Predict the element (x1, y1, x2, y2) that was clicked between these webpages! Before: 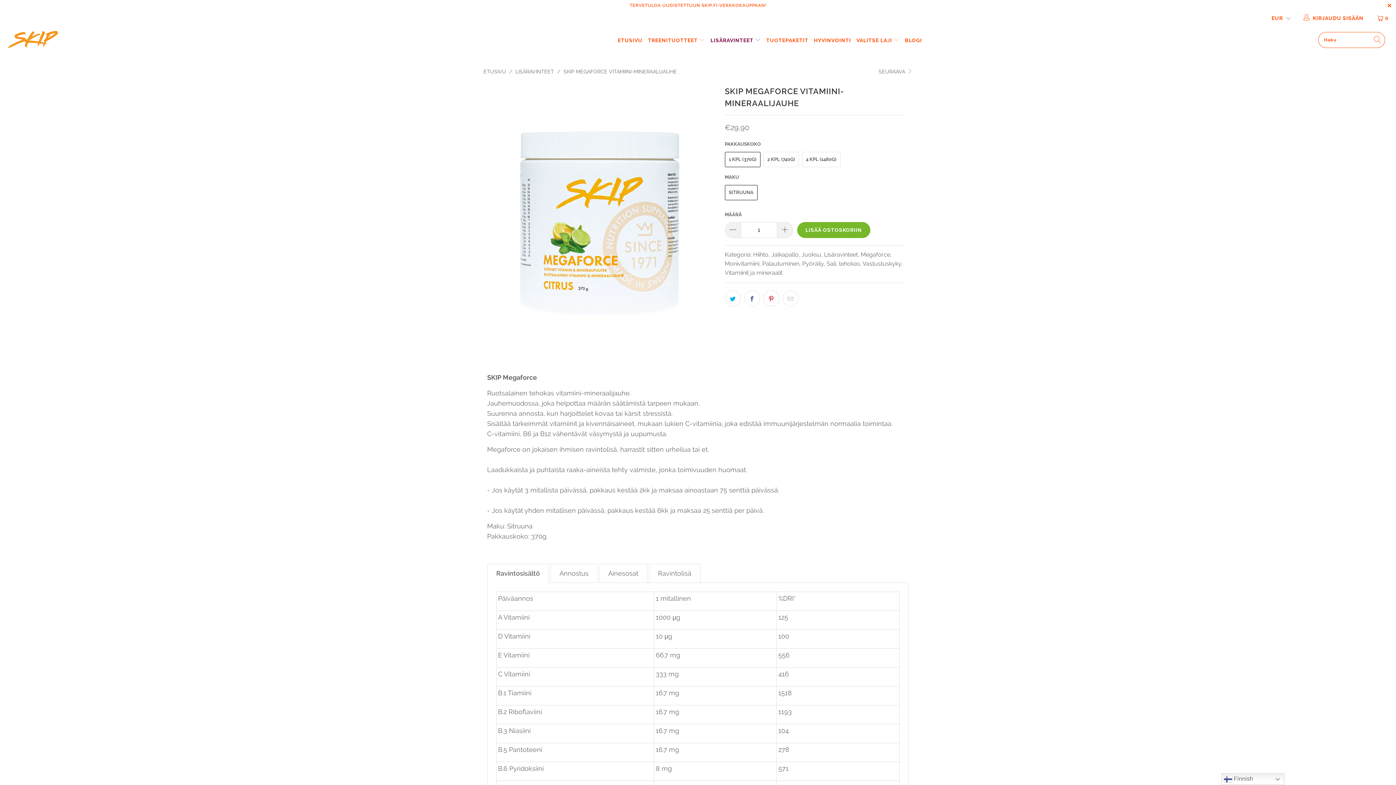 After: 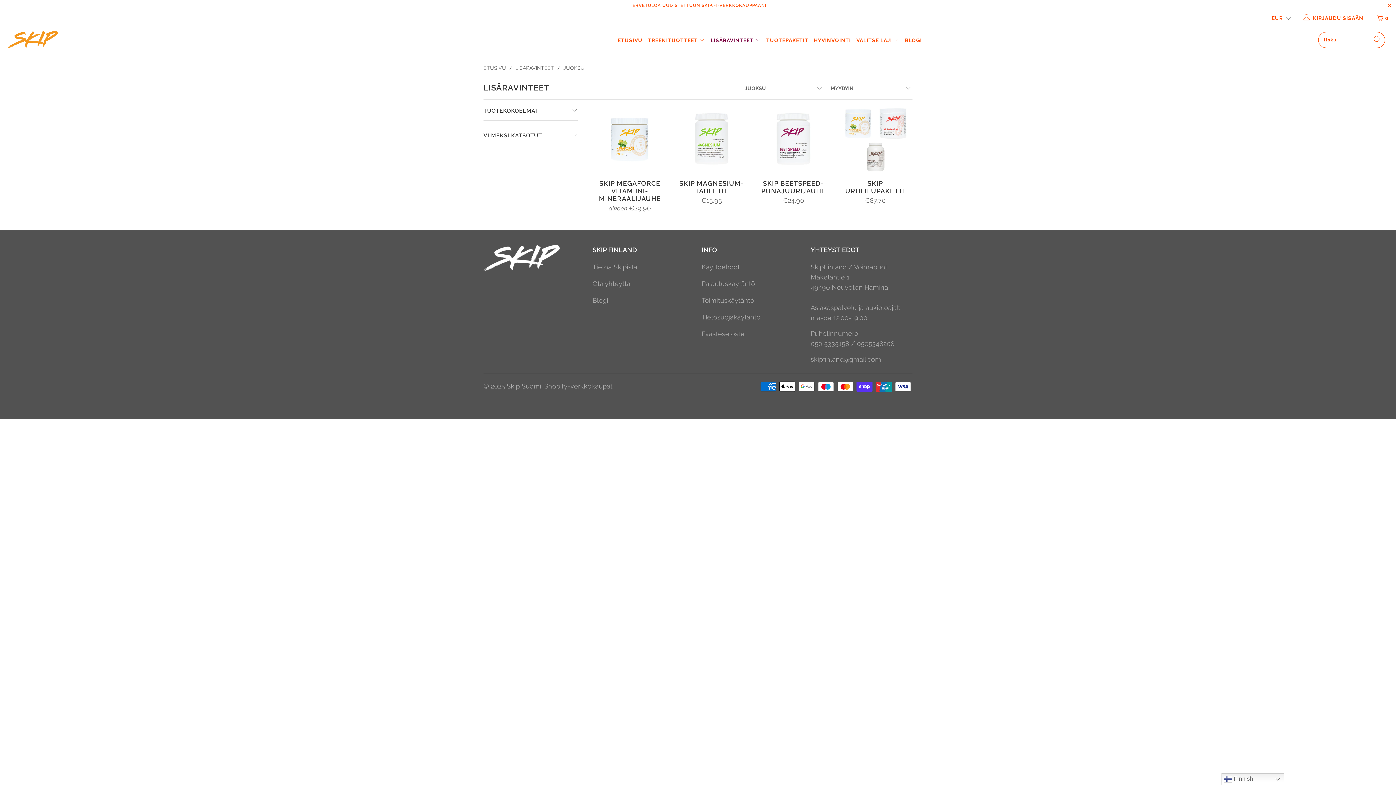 Action: bbox: (801, 251, 821, 258) label: Juoksu